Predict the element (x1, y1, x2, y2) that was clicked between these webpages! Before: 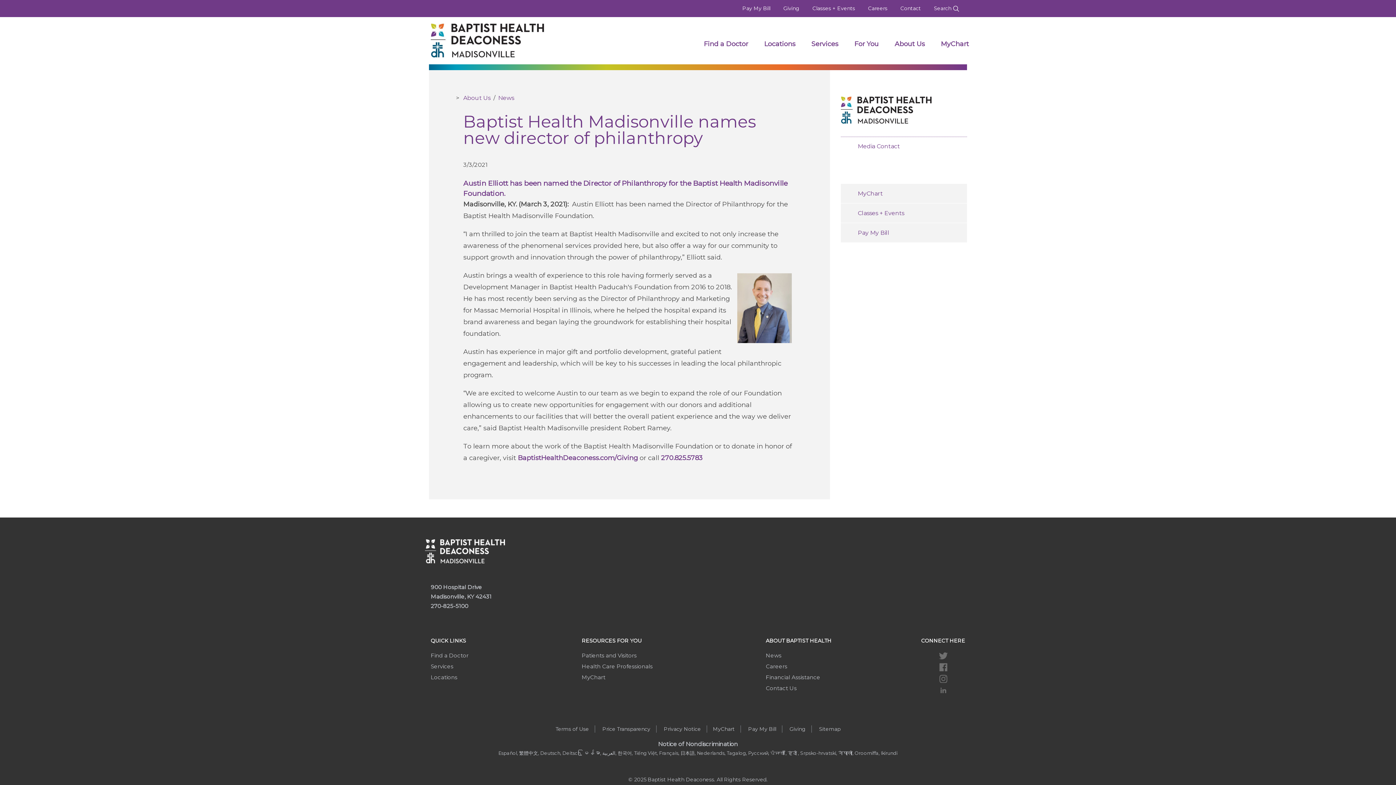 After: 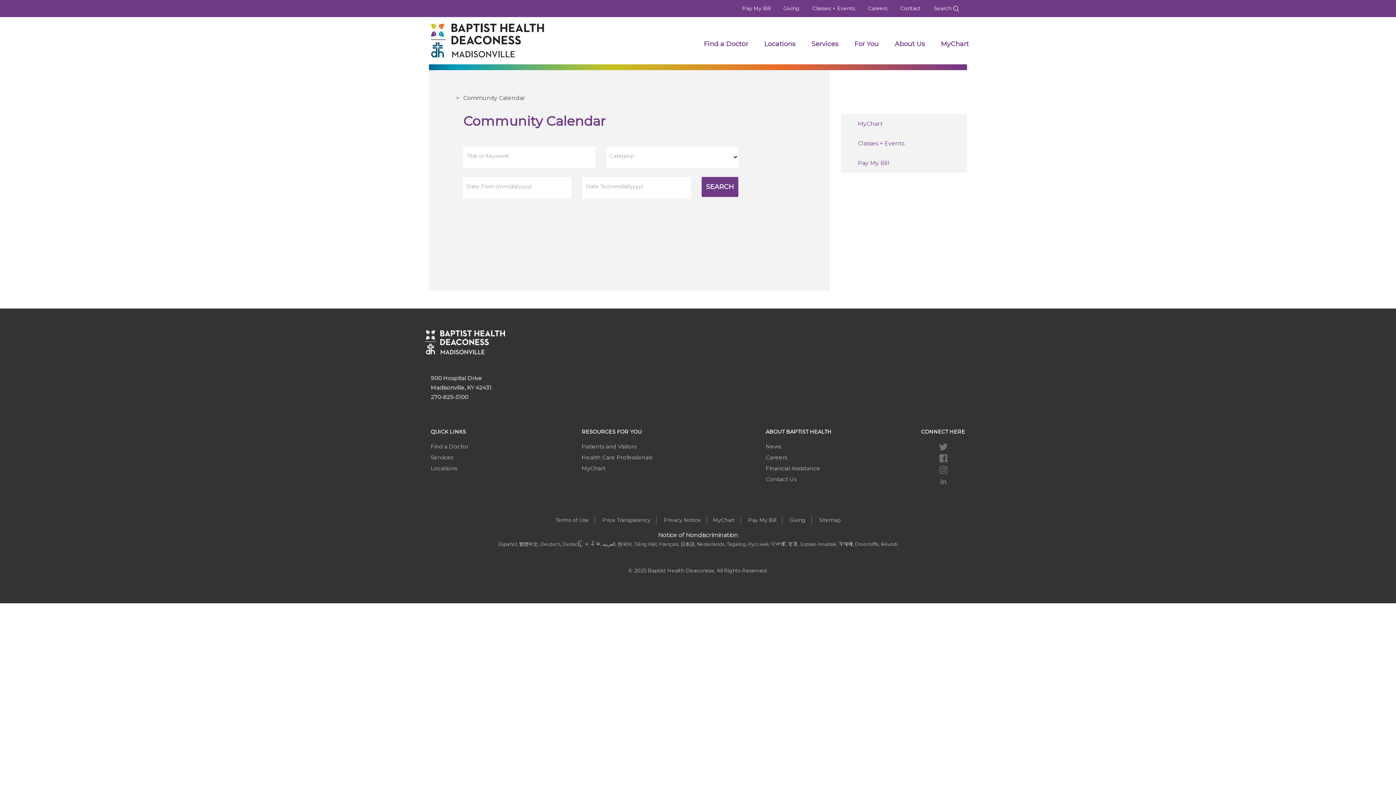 Action: label: Classes + Events bbox: (840, 203, 967, 222)